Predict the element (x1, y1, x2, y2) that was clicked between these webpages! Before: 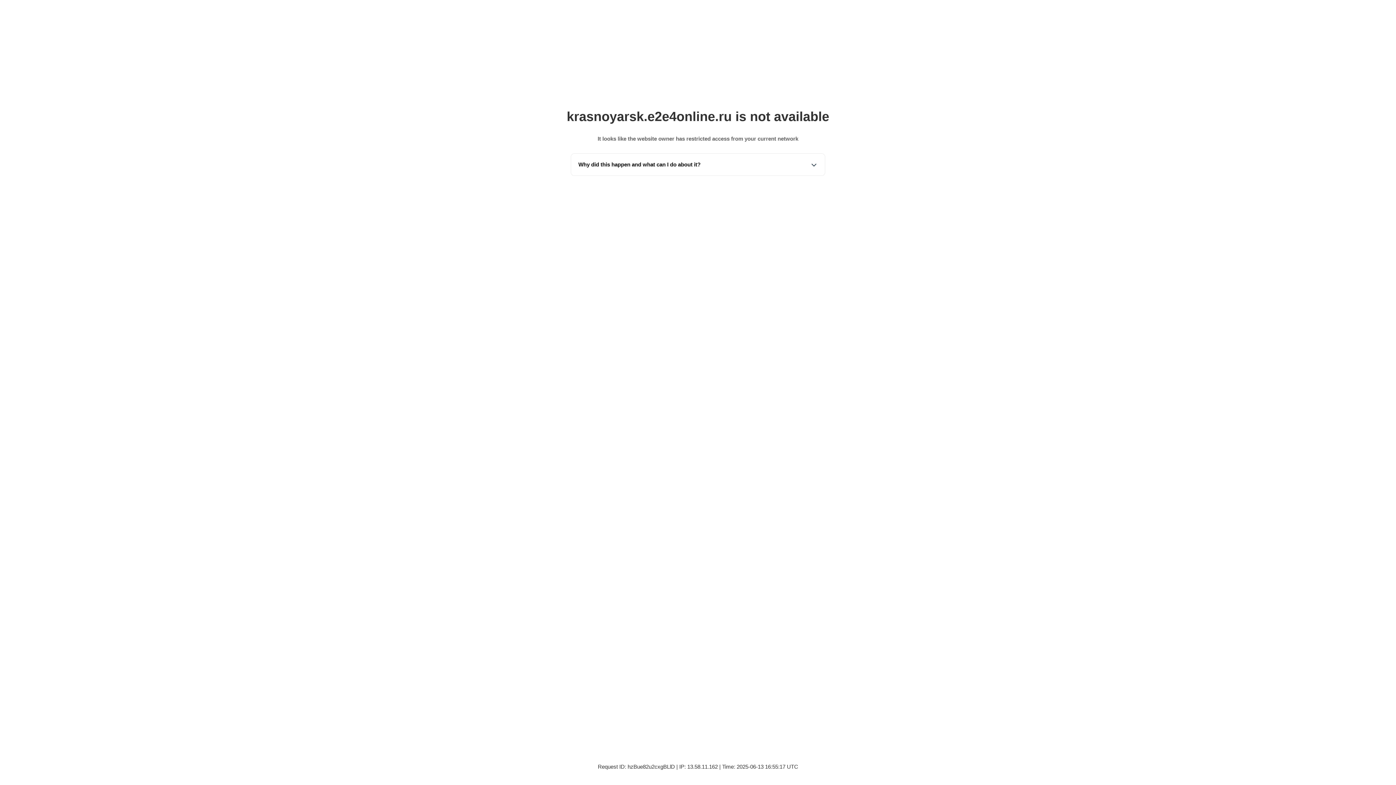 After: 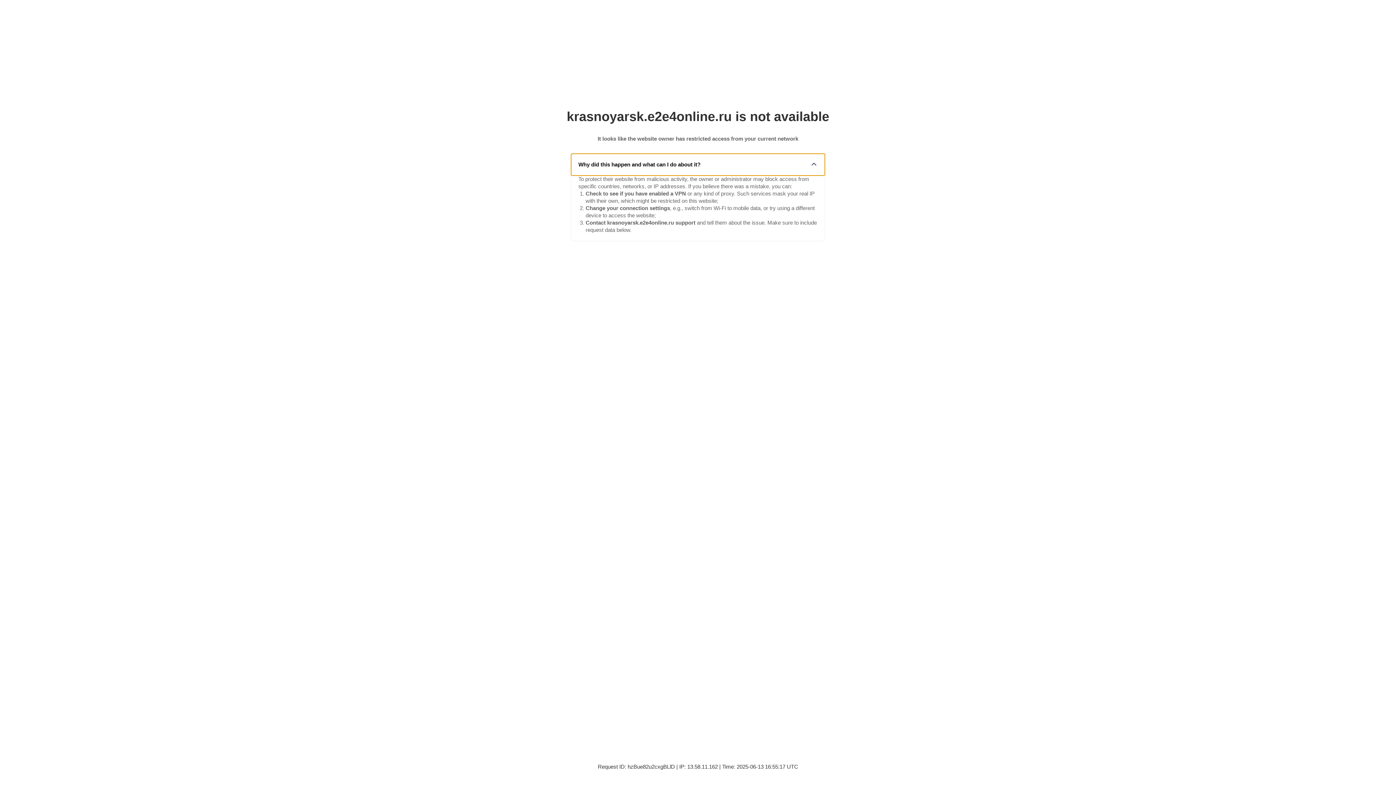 Action: bbox: (571, 153, 825, 175) label: Why did this happen and what can I do about it?